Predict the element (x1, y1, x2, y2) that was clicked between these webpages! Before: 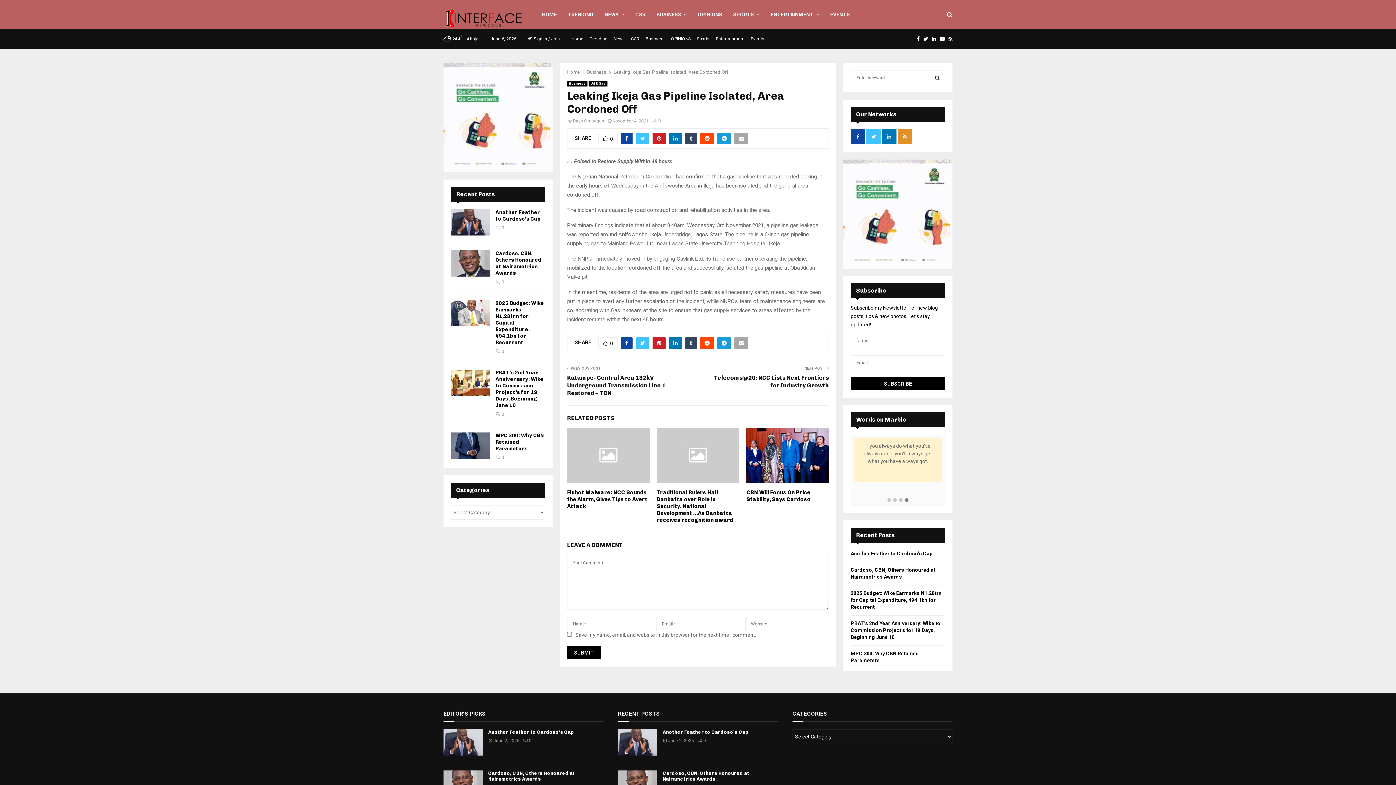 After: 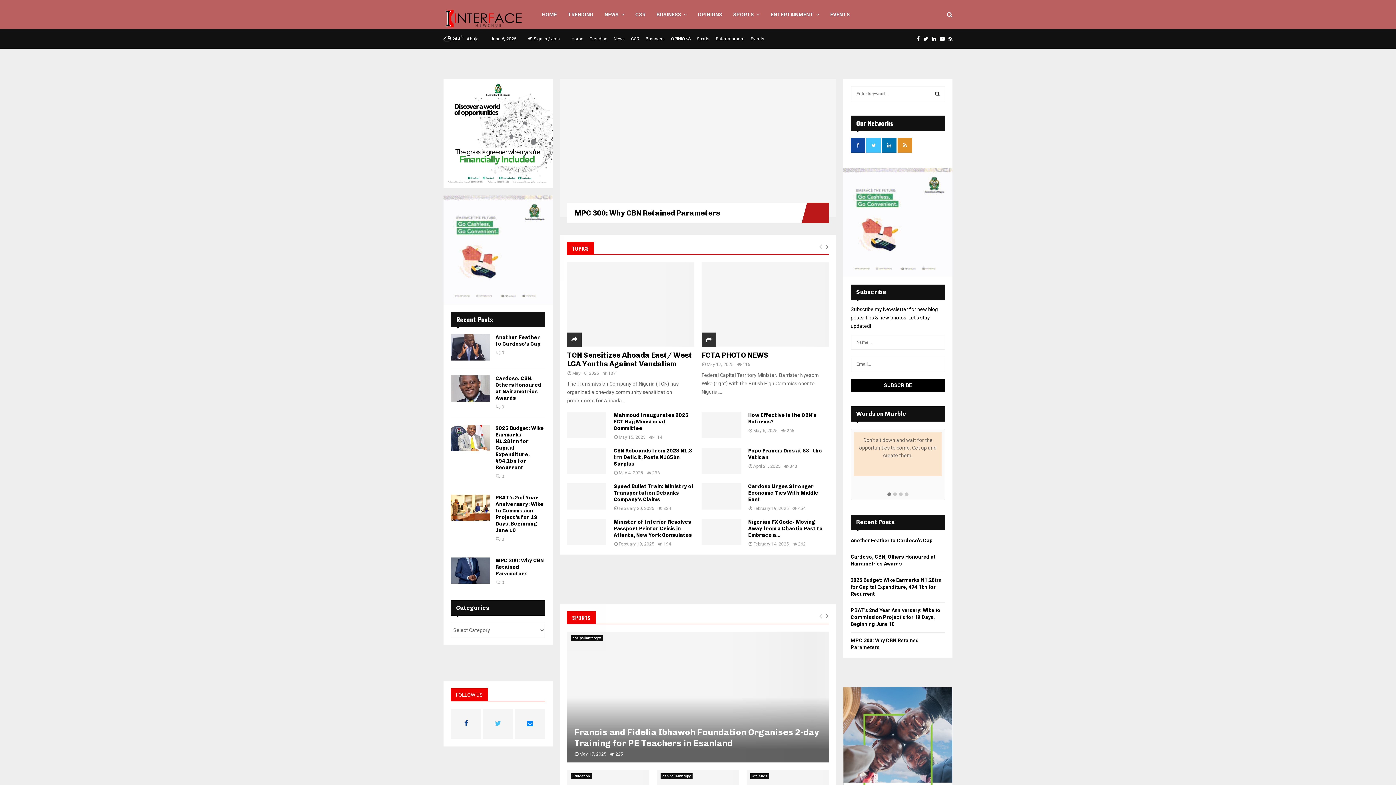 Action: bbox: (443, 7, 527, 29)